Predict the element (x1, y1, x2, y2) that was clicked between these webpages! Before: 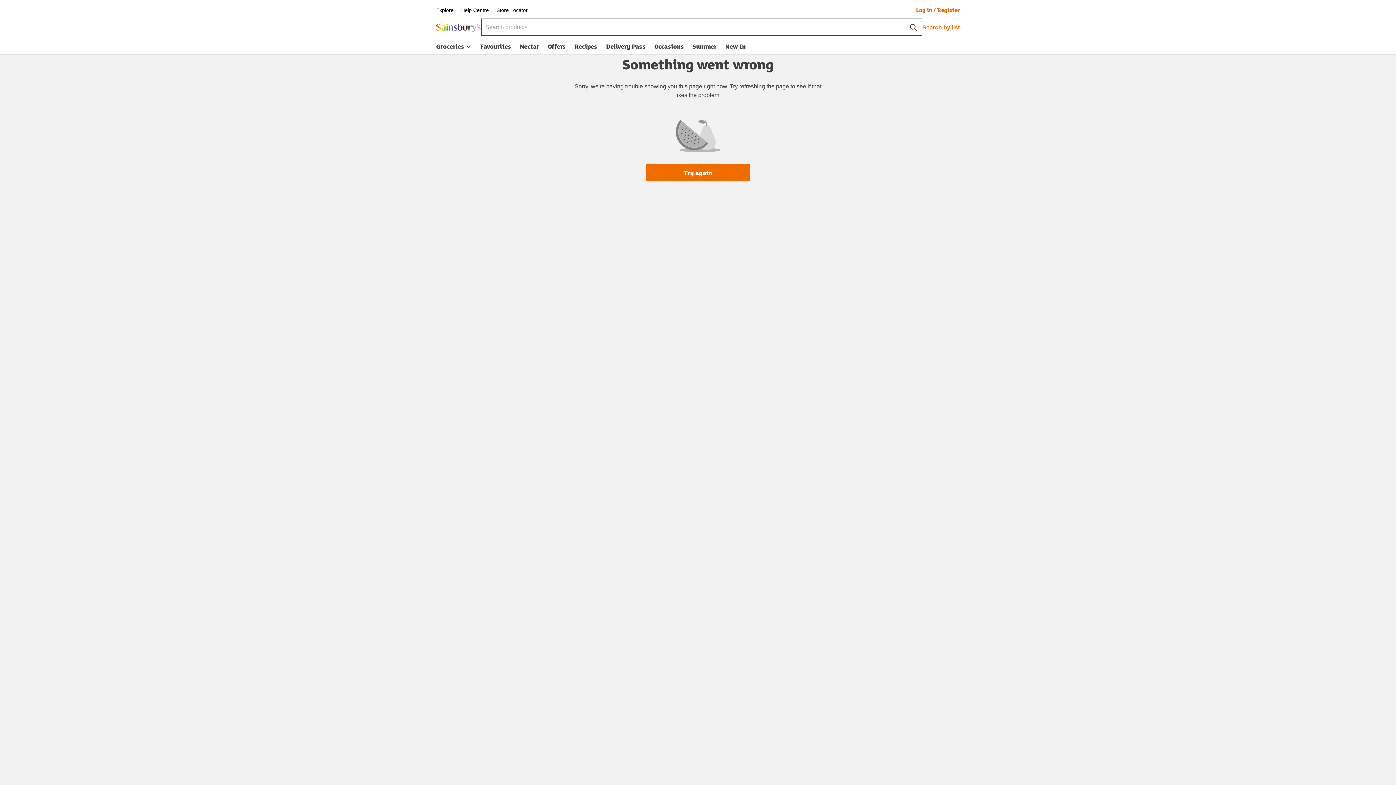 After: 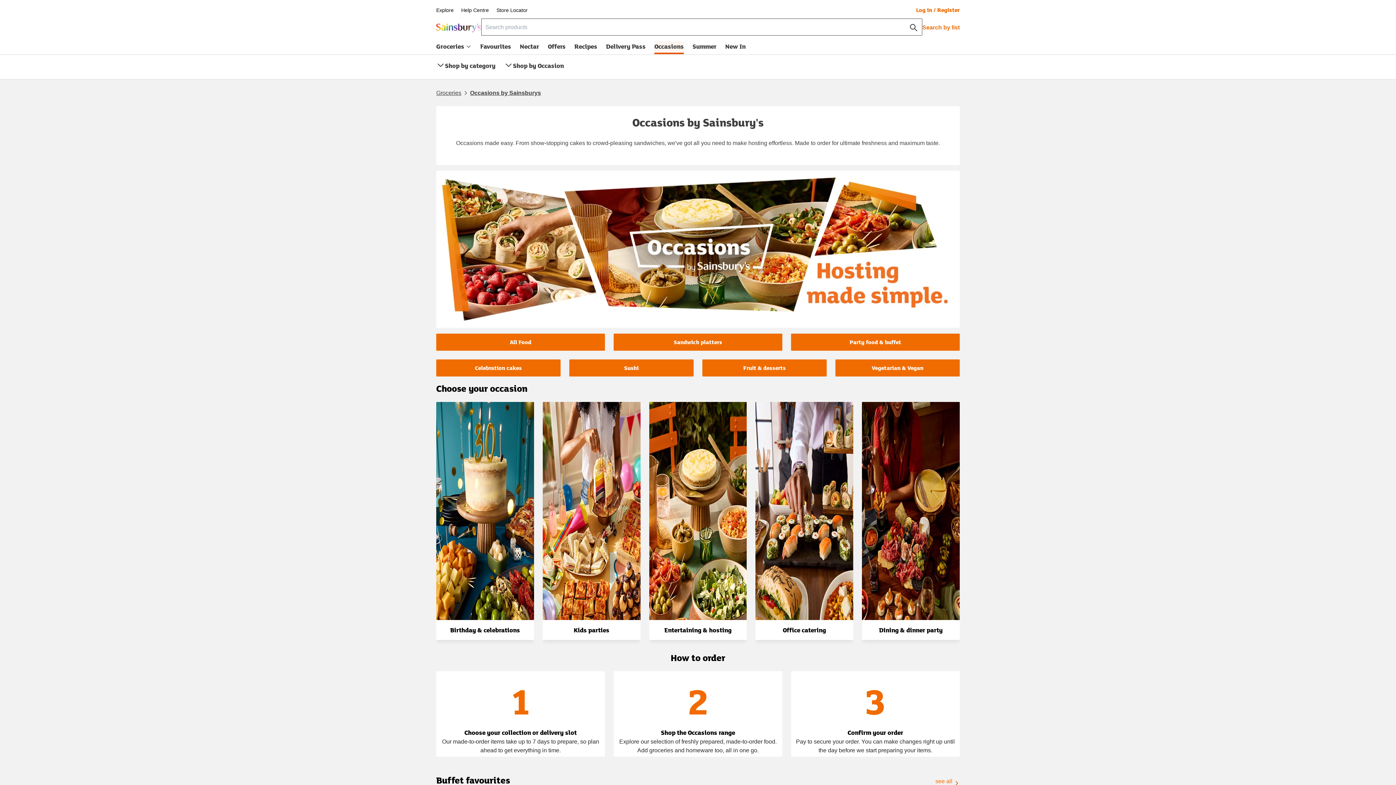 Action: label: Occasions bbox: (654, 41, 684, 54)